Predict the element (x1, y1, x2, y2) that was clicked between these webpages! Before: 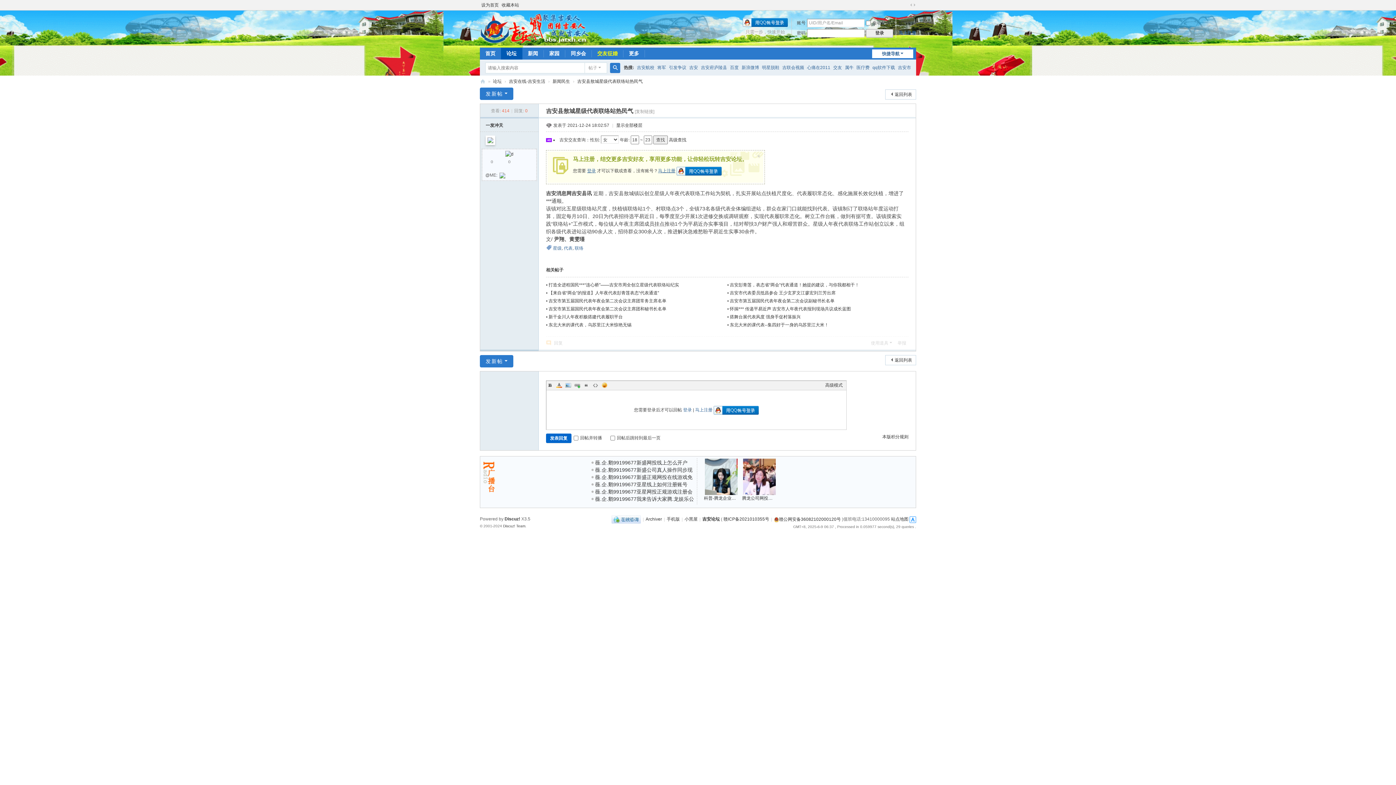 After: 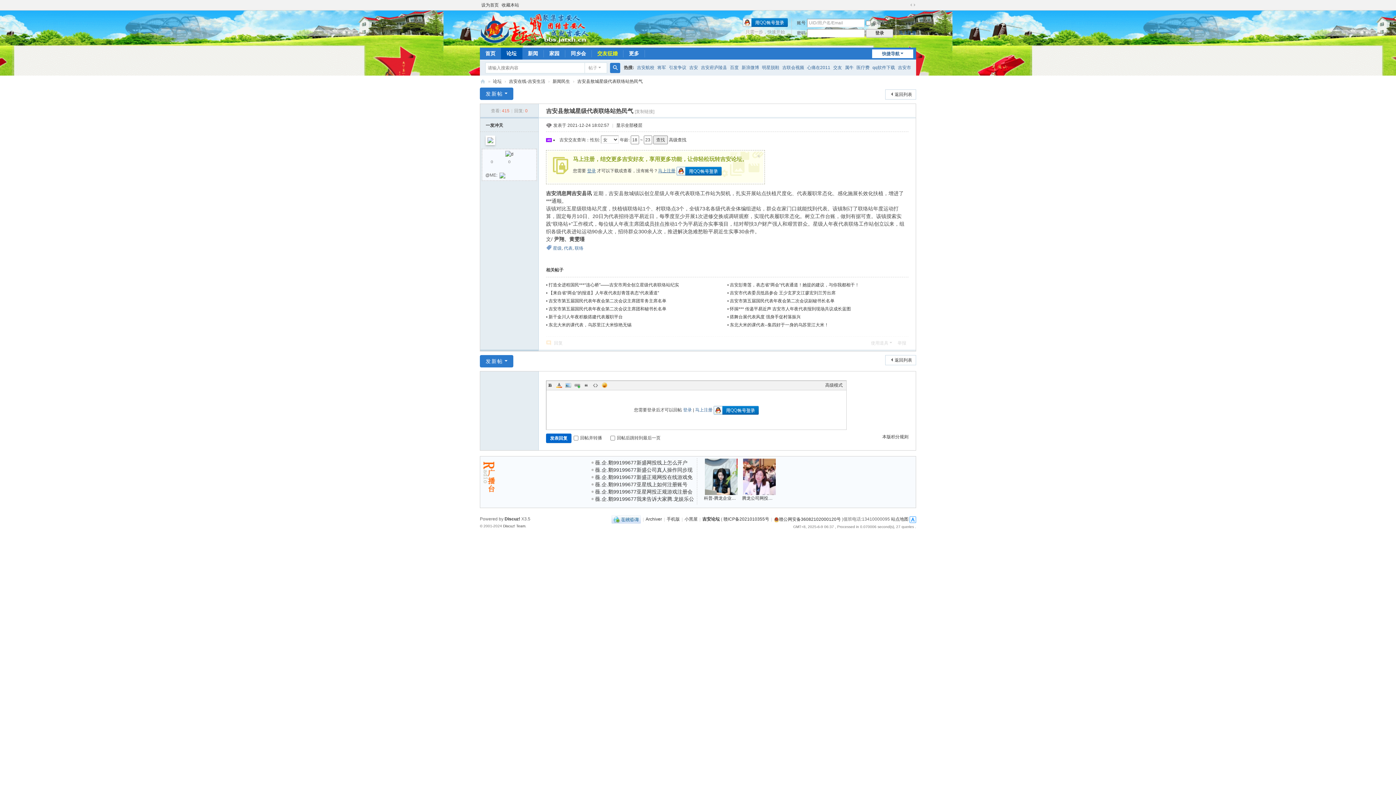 Action: label: 显示全部楼层 bbox: (616, 122, 642, 128)